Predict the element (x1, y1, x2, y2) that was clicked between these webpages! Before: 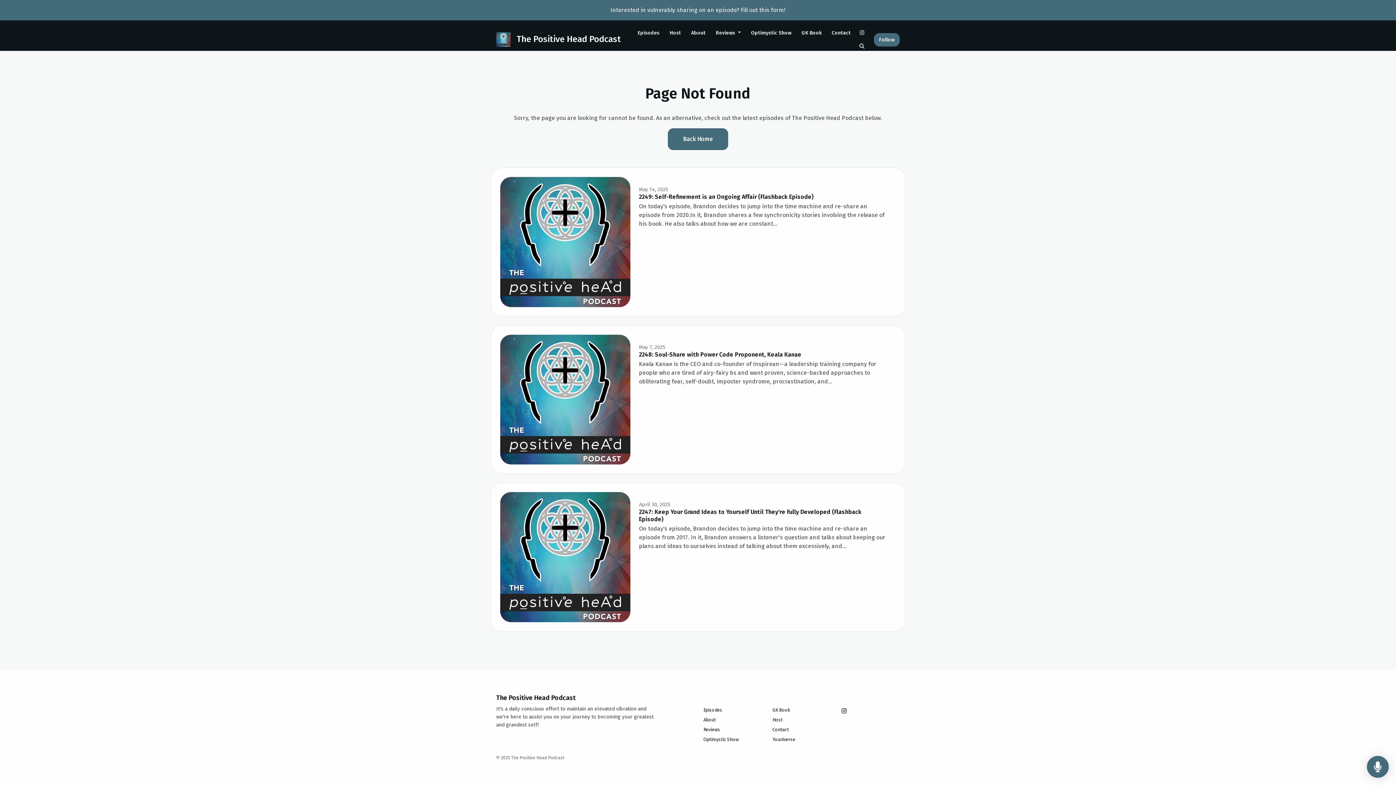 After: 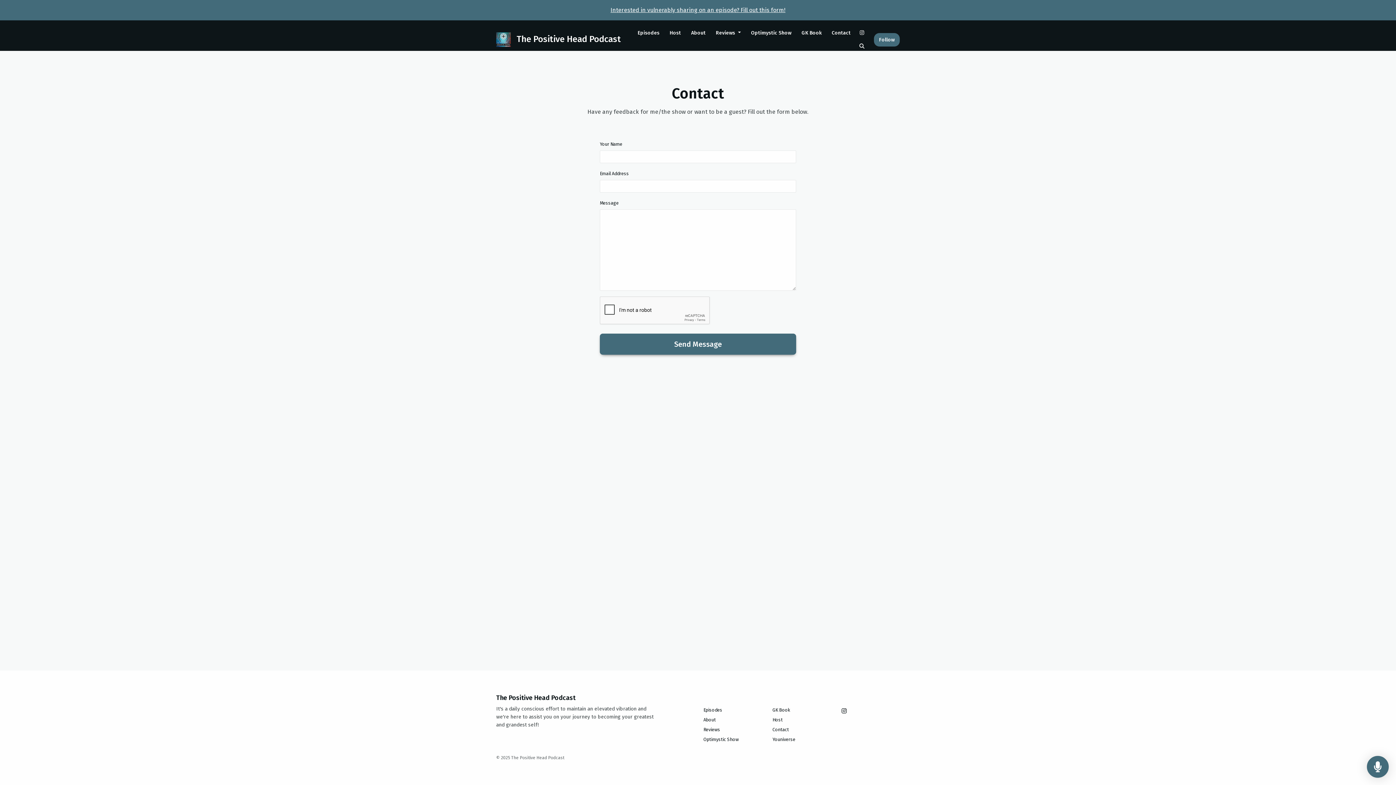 Action: bbox: (772, 725, 789, 734) label: Contact